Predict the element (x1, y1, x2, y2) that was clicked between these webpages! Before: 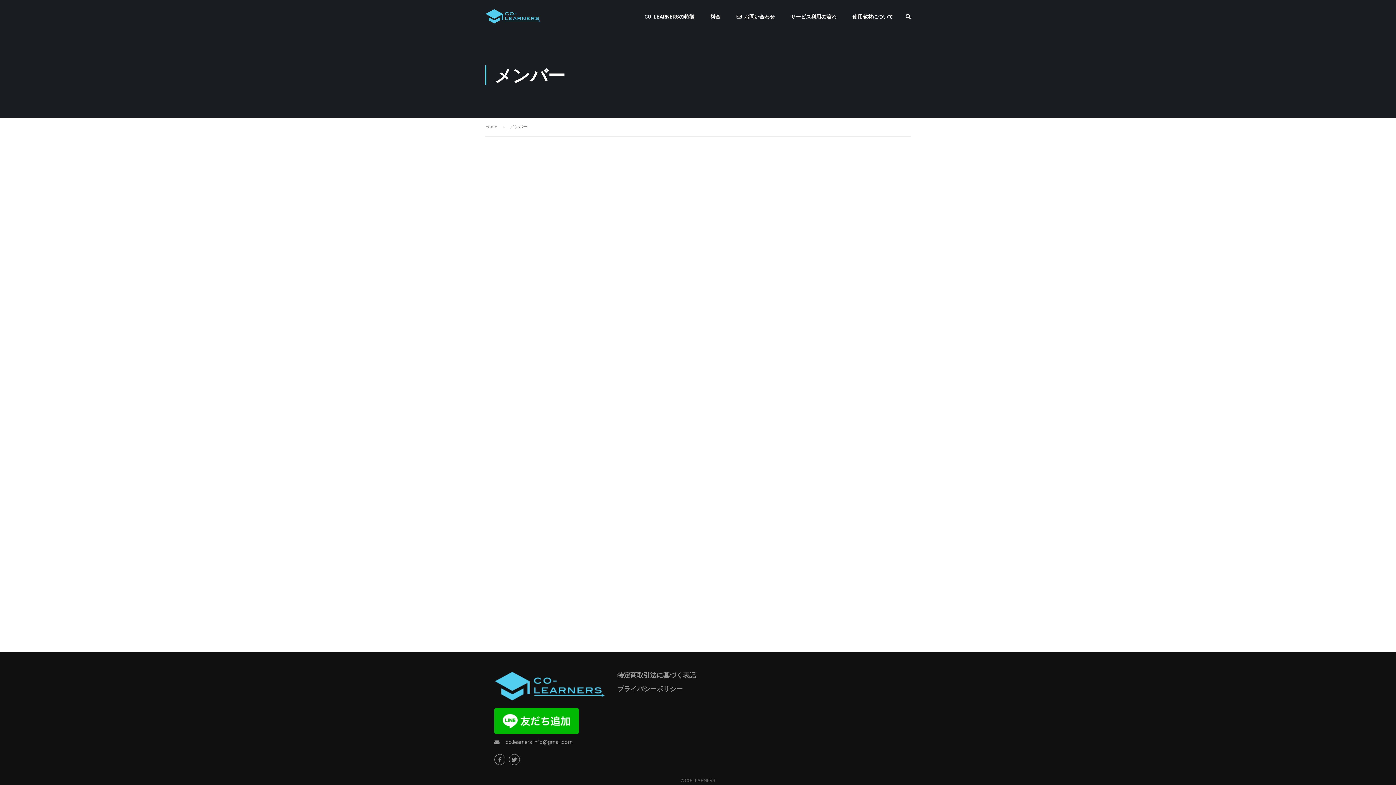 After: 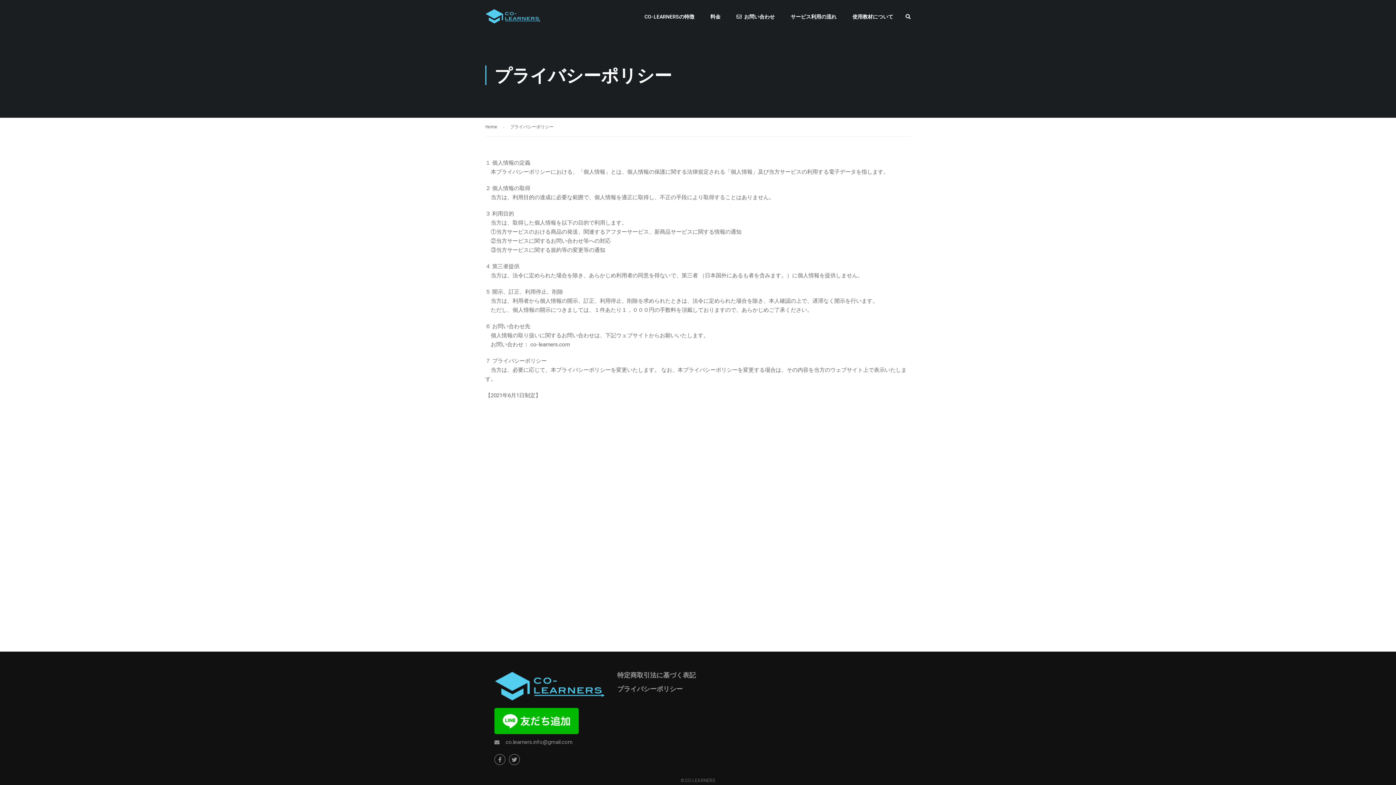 Action: bbox: (617, 684, 682, 693) label: プライバシーポリシー